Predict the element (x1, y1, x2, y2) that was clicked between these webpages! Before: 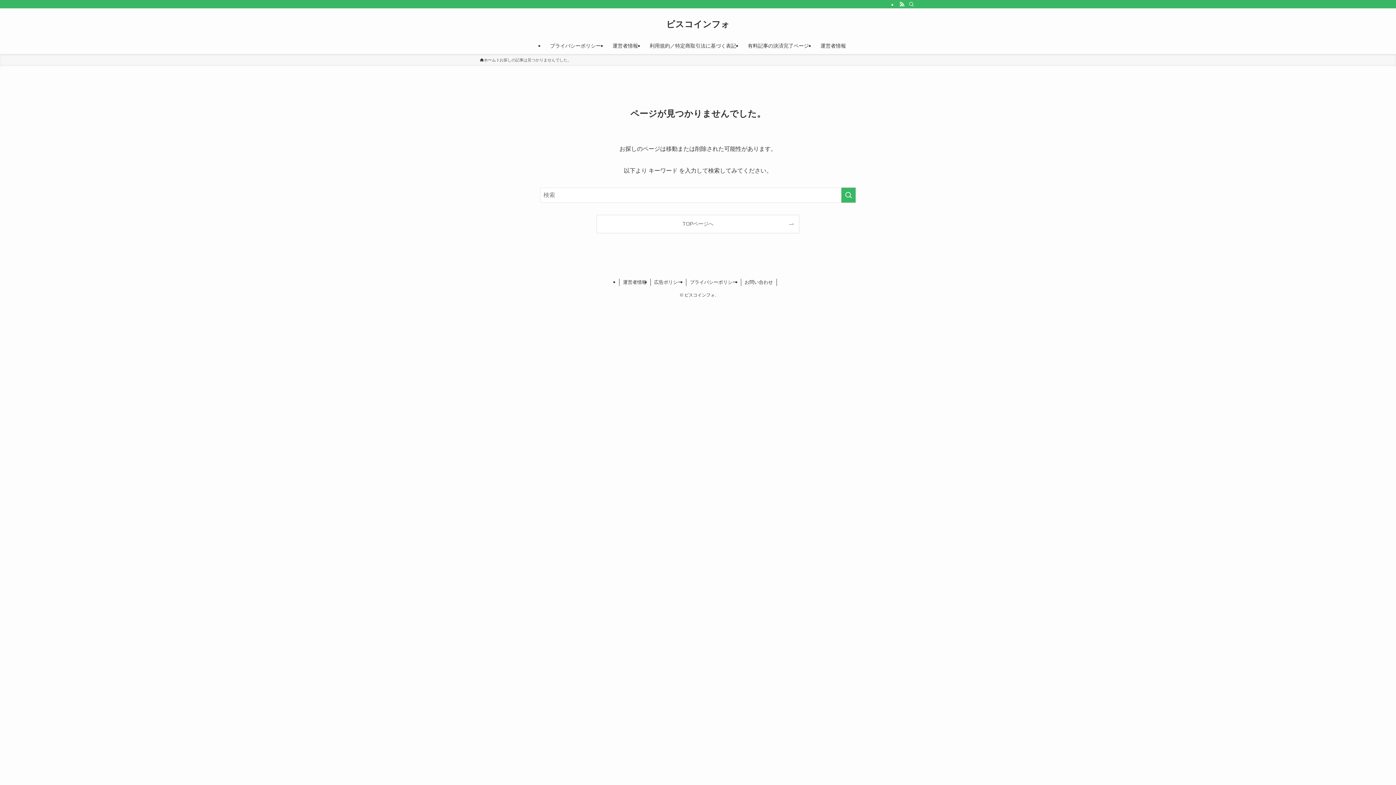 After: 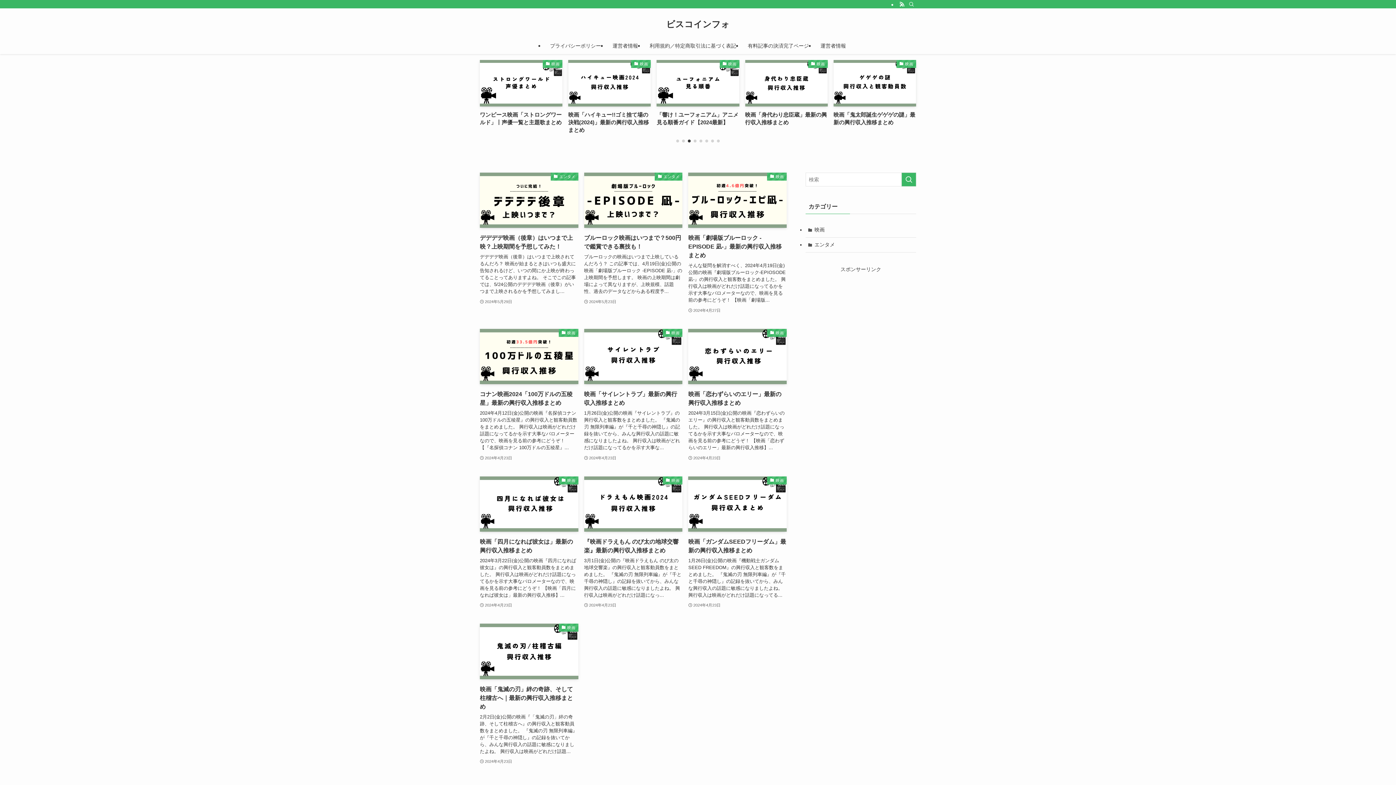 Action: bbox: (597, 215, 799, 233) label: TOPページへ